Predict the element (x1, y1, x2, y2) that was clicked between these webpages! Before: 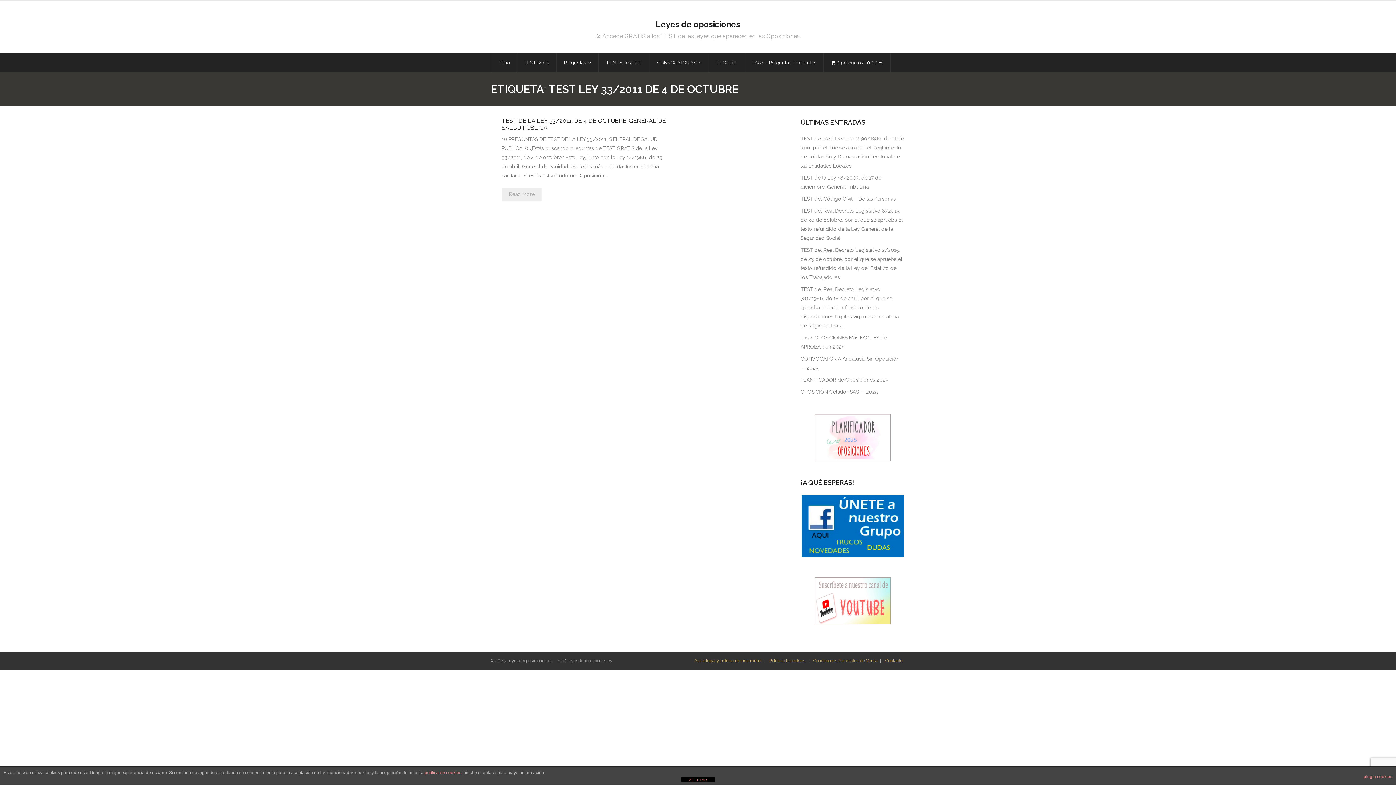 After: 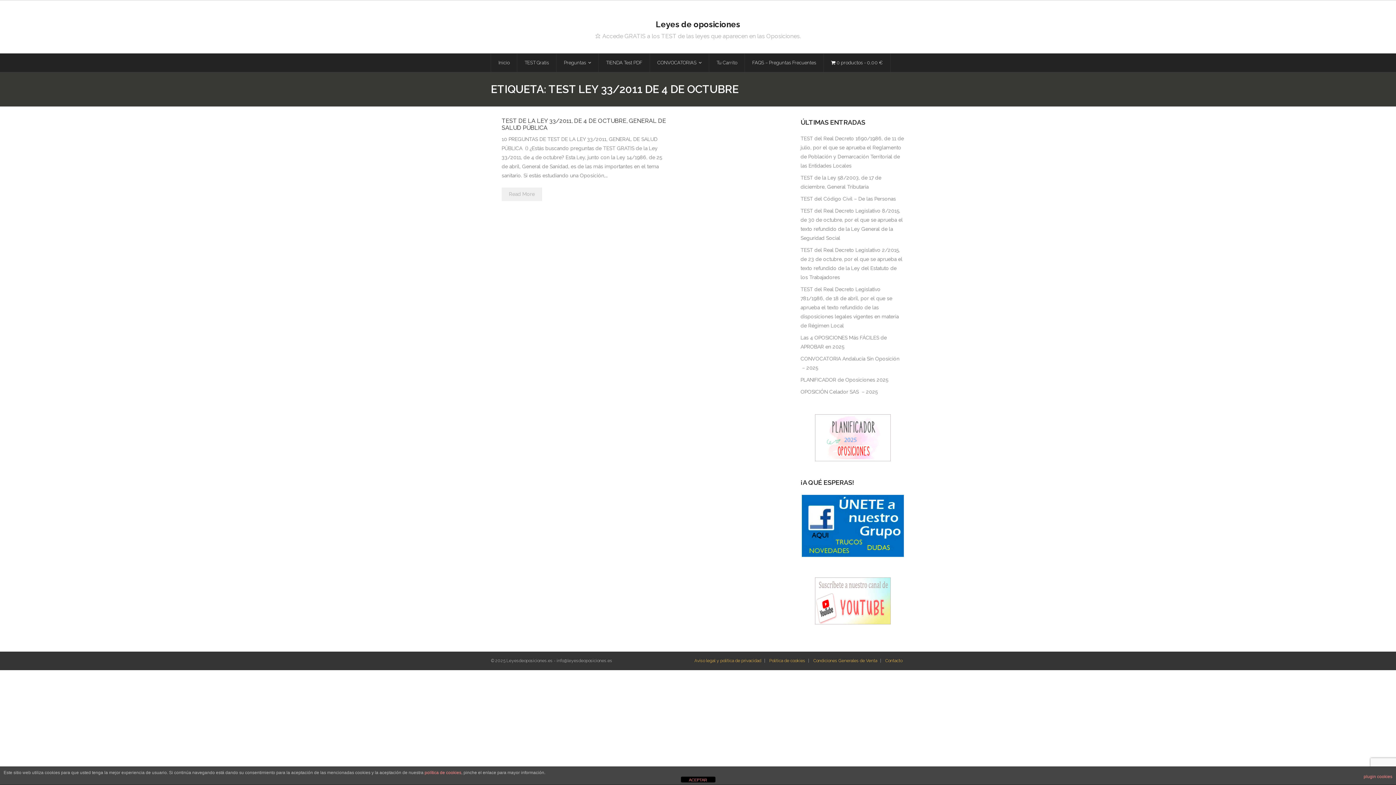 Action: bbox: (815, 453, 890, 459)